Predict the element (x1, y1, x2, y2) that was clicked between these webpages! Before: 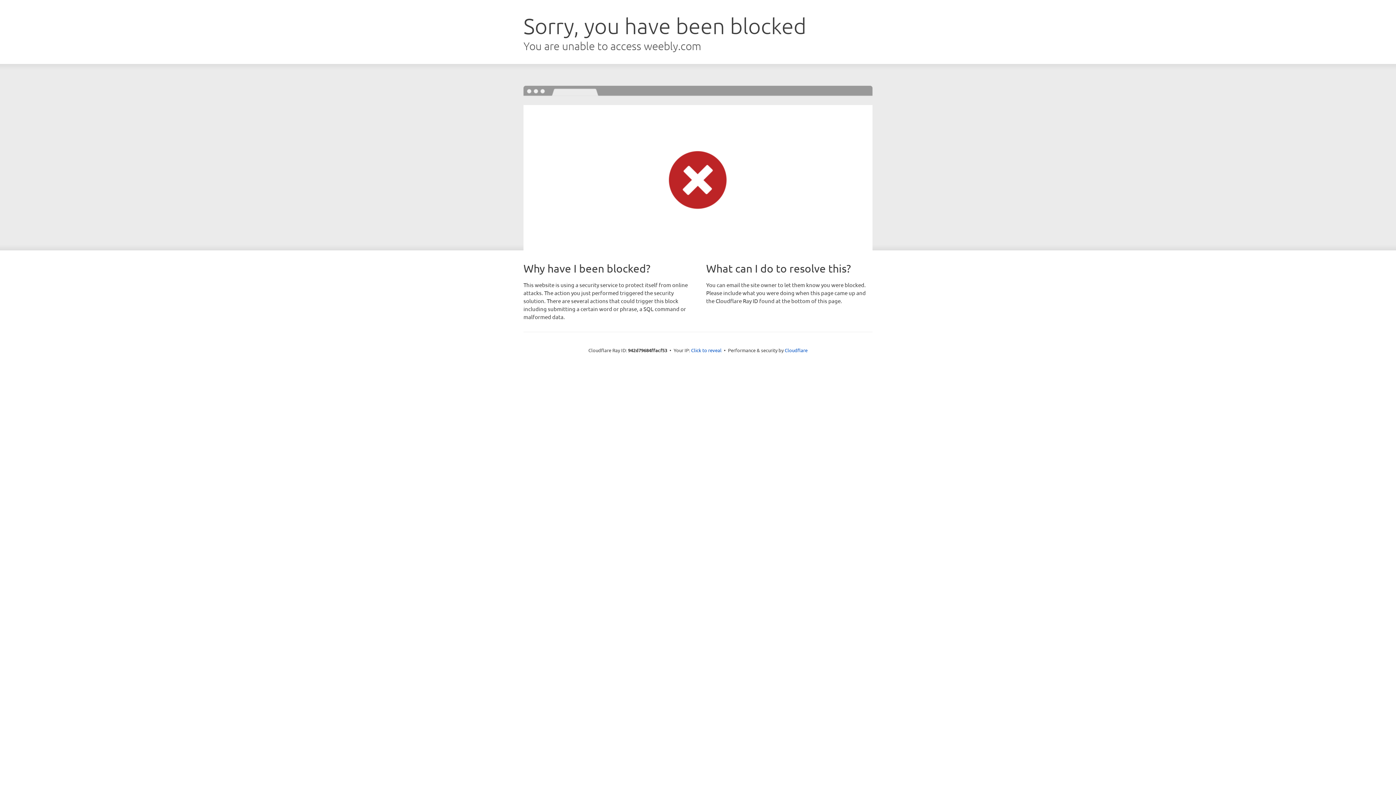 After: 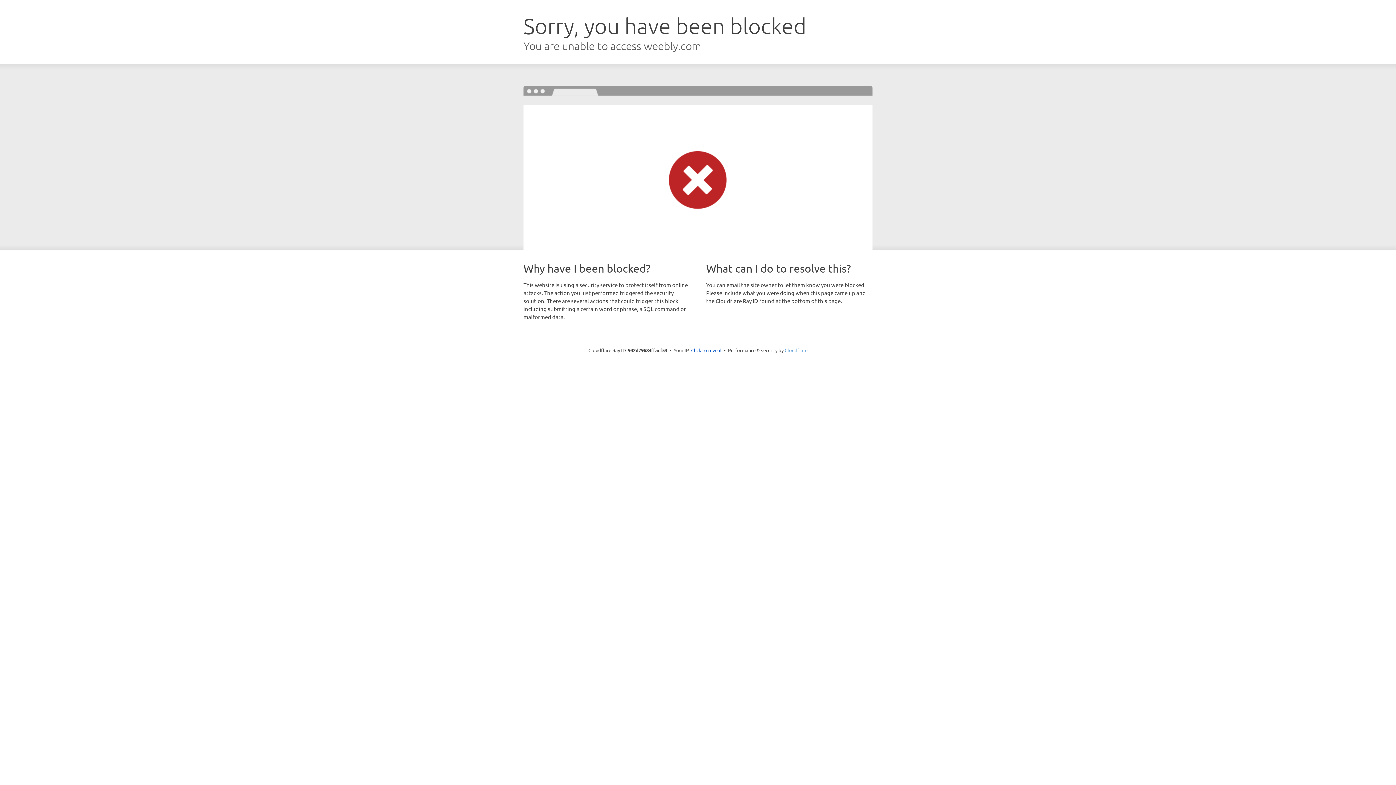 Action: bbox: (784, 347, 807, 353) label: Cloudflare